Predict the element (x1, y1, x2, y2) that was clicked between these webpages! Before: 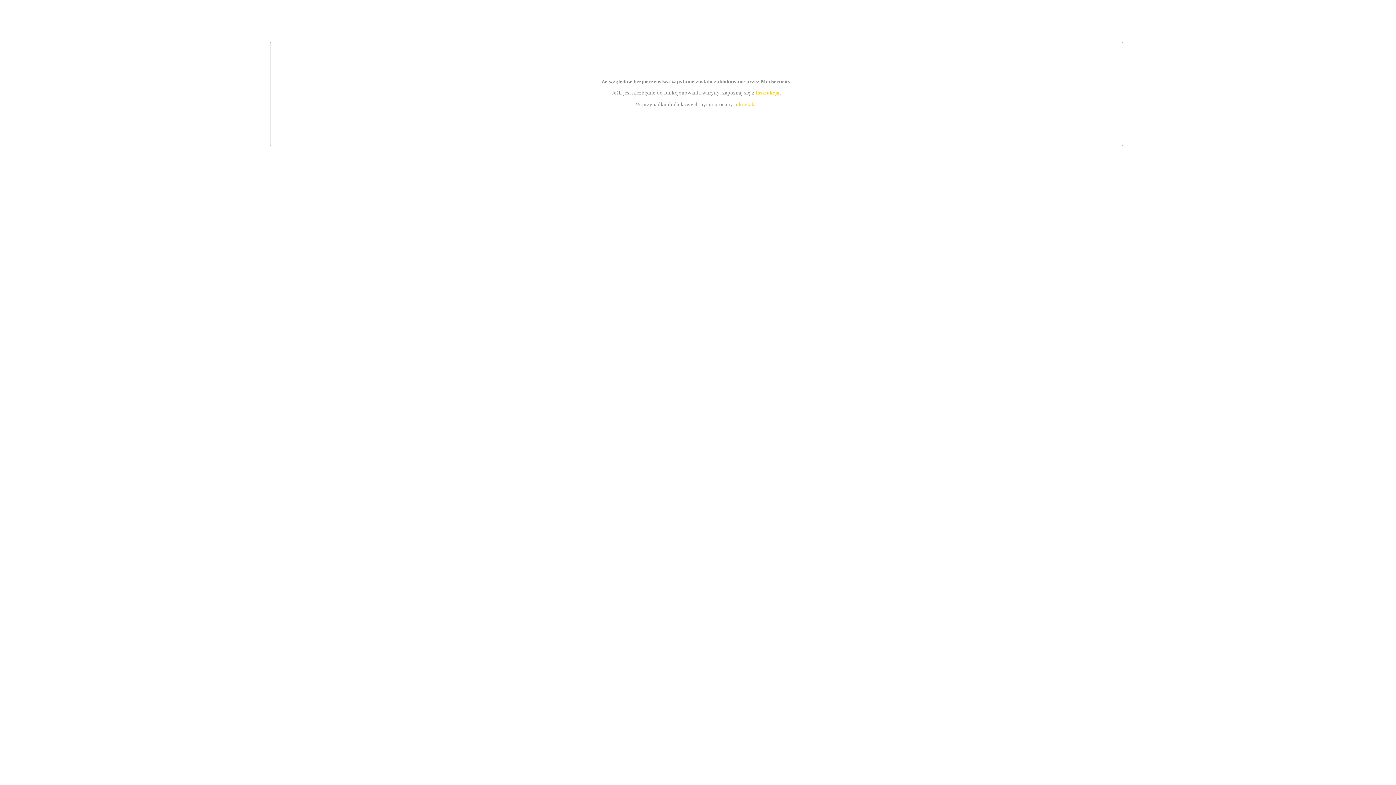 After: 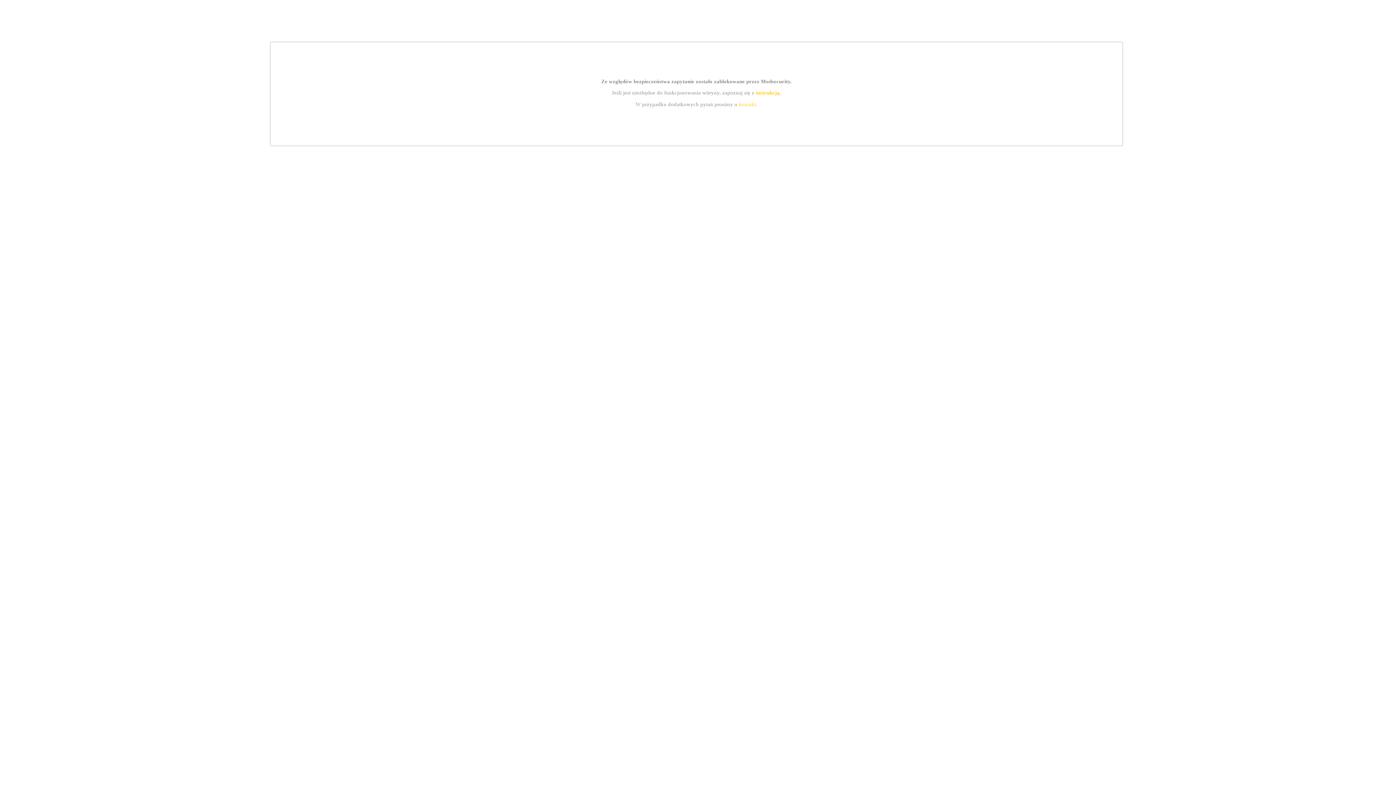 Action: bbox: (755, 89, 779, 95) label: instrukcją